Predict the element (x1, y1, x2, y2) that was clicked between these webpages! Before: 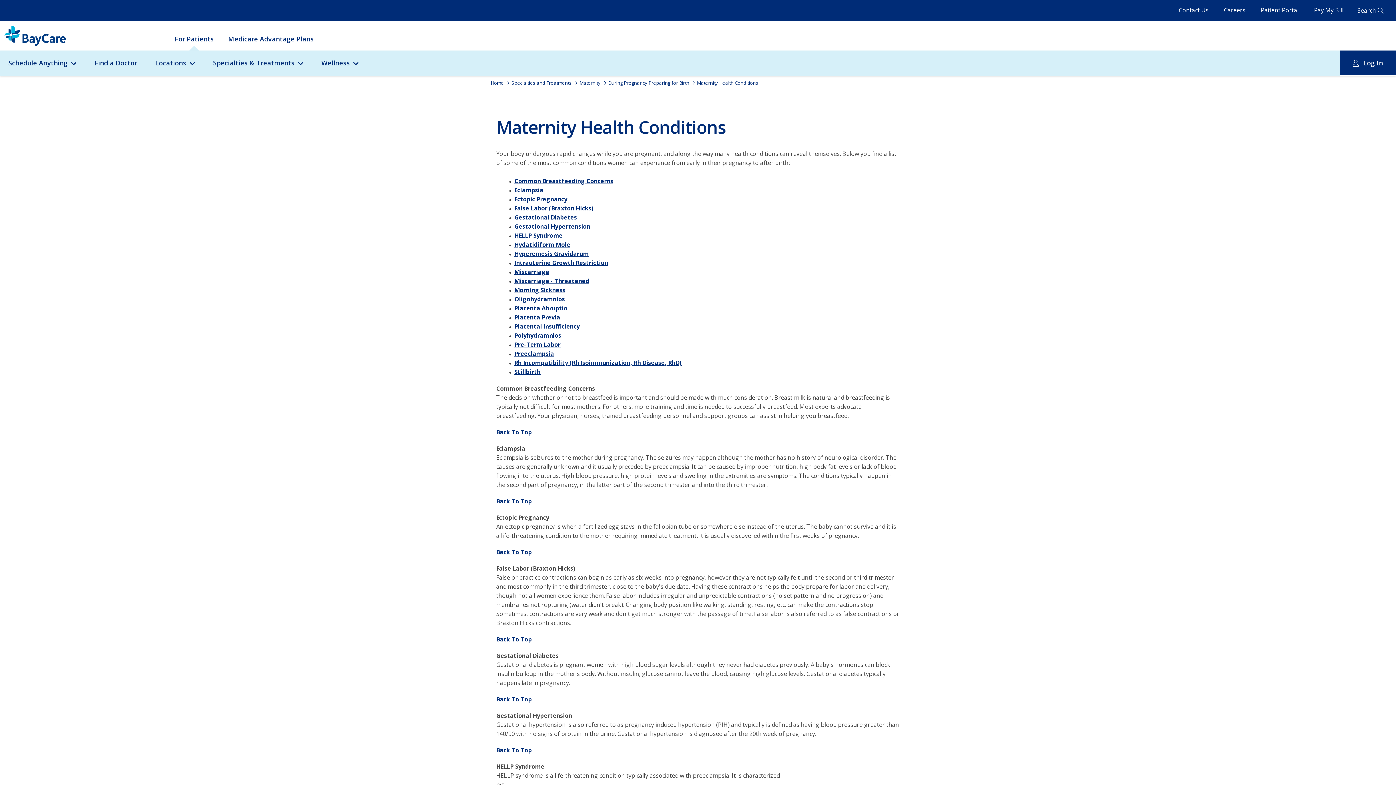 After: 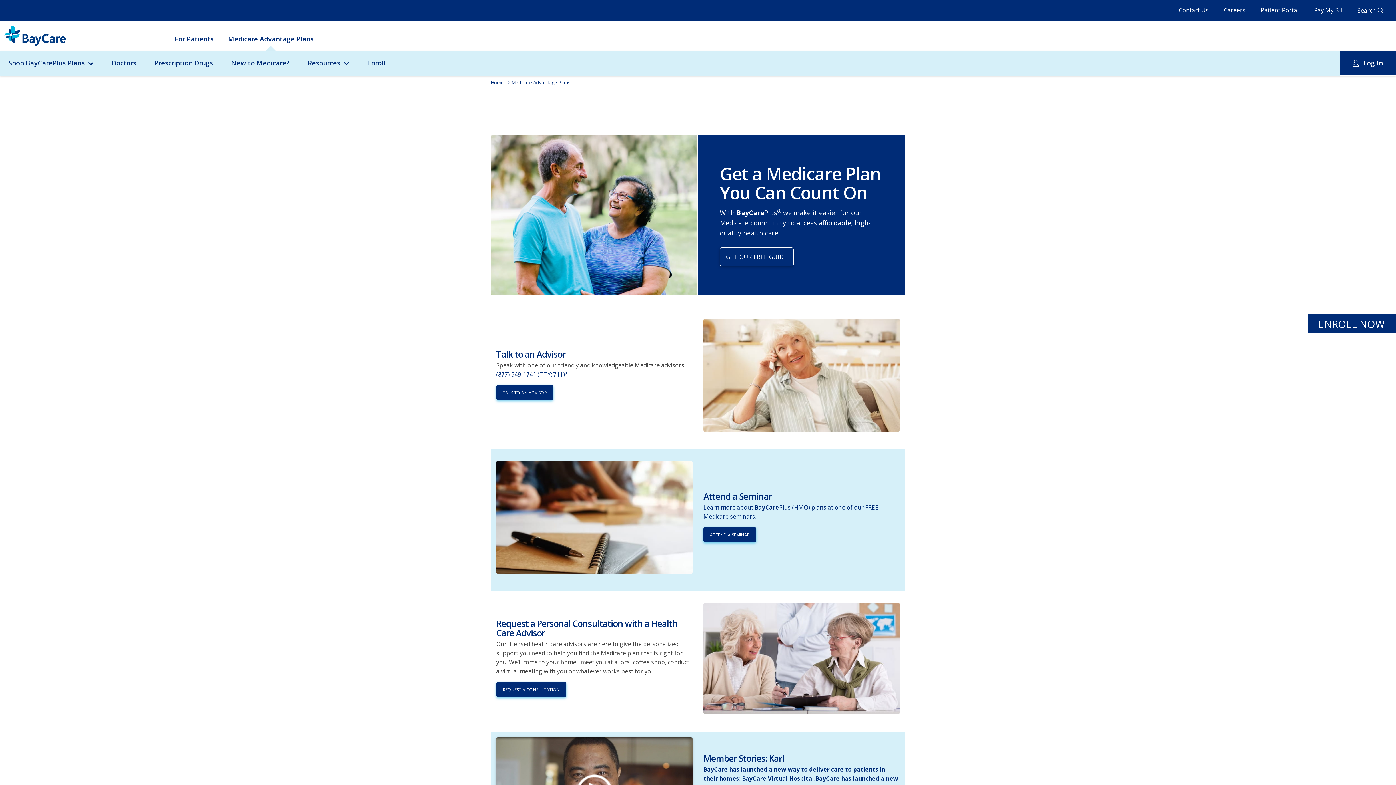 Action: bbox: (228, 33, 313, 45) label: Medicare Advantage Plans